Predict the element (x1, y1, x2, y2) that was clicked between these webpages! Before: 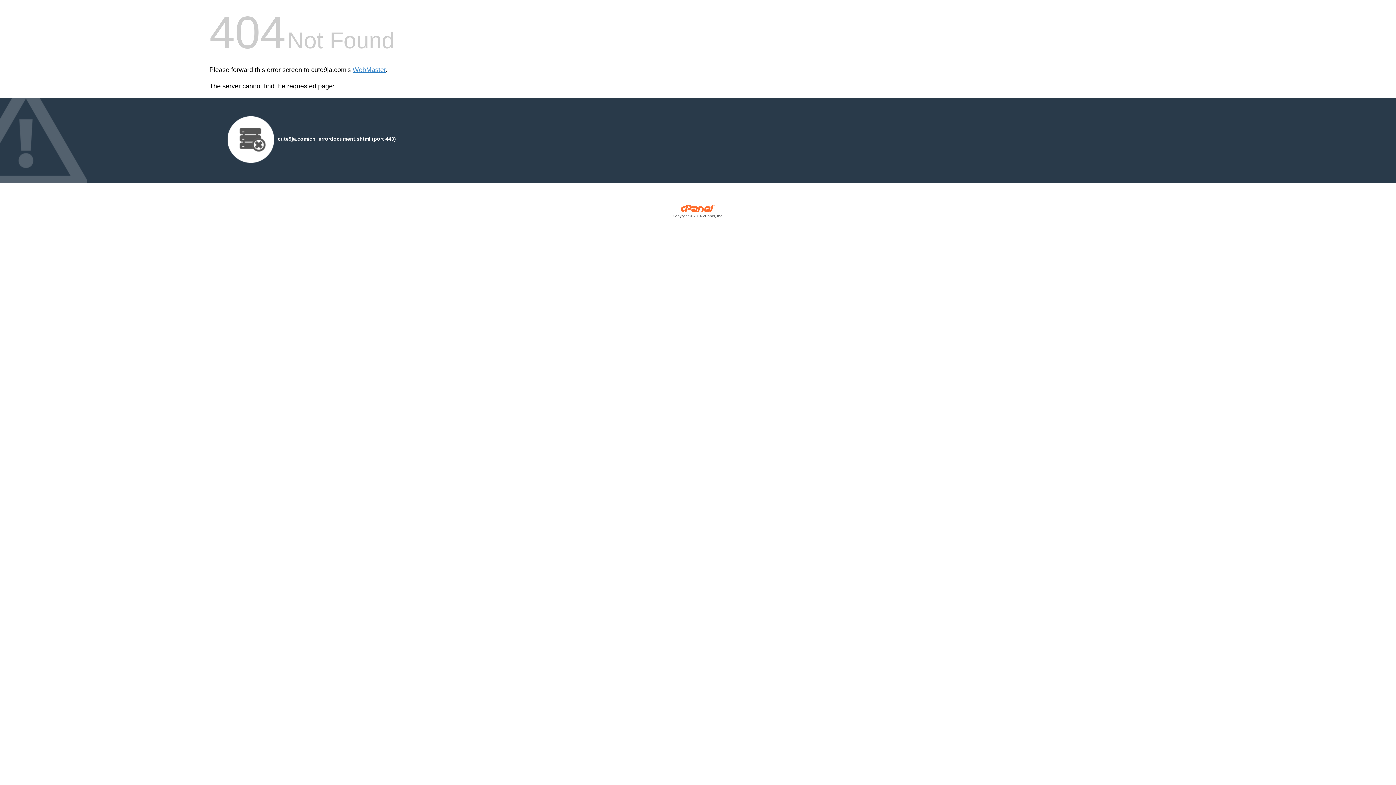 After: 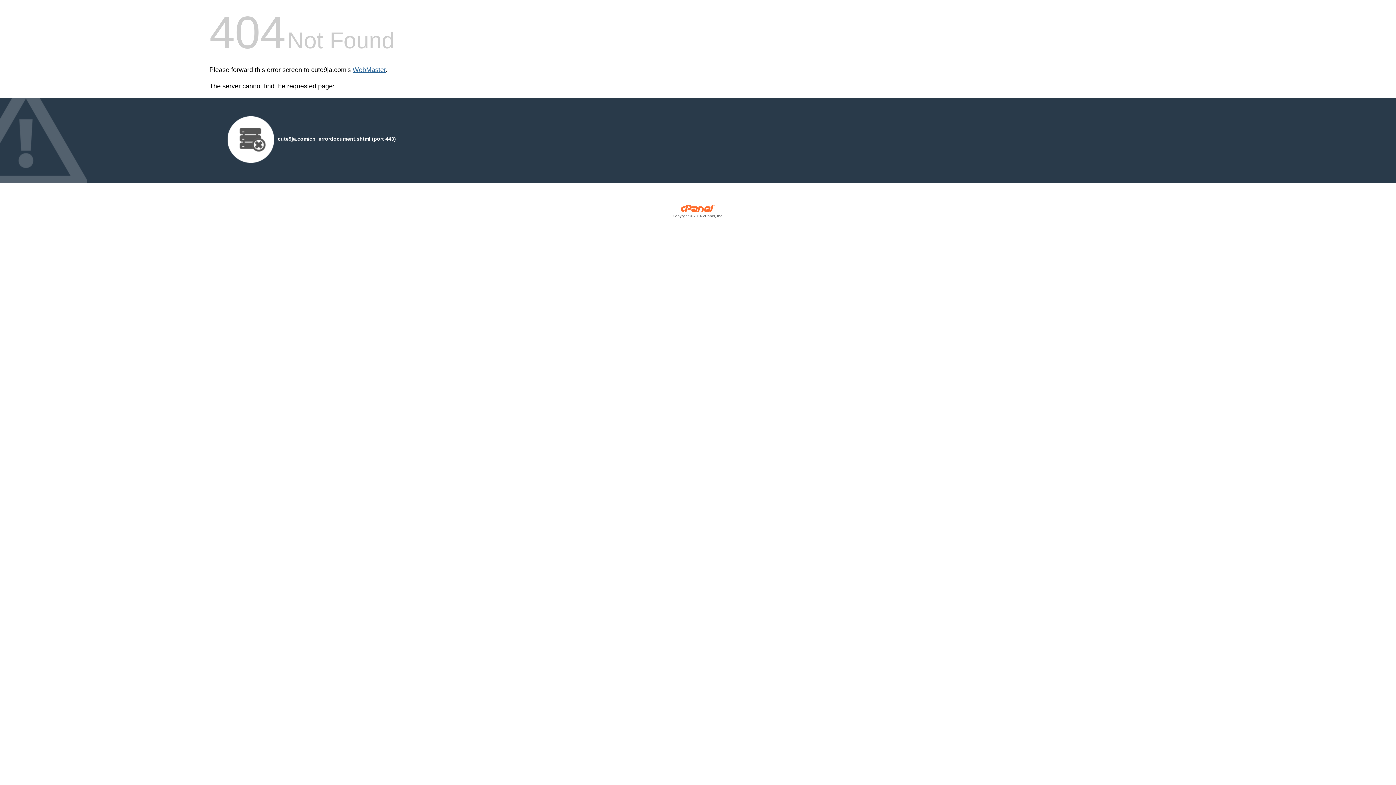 Action: bbox: (352, 66, 385, 73) label: WebMaster